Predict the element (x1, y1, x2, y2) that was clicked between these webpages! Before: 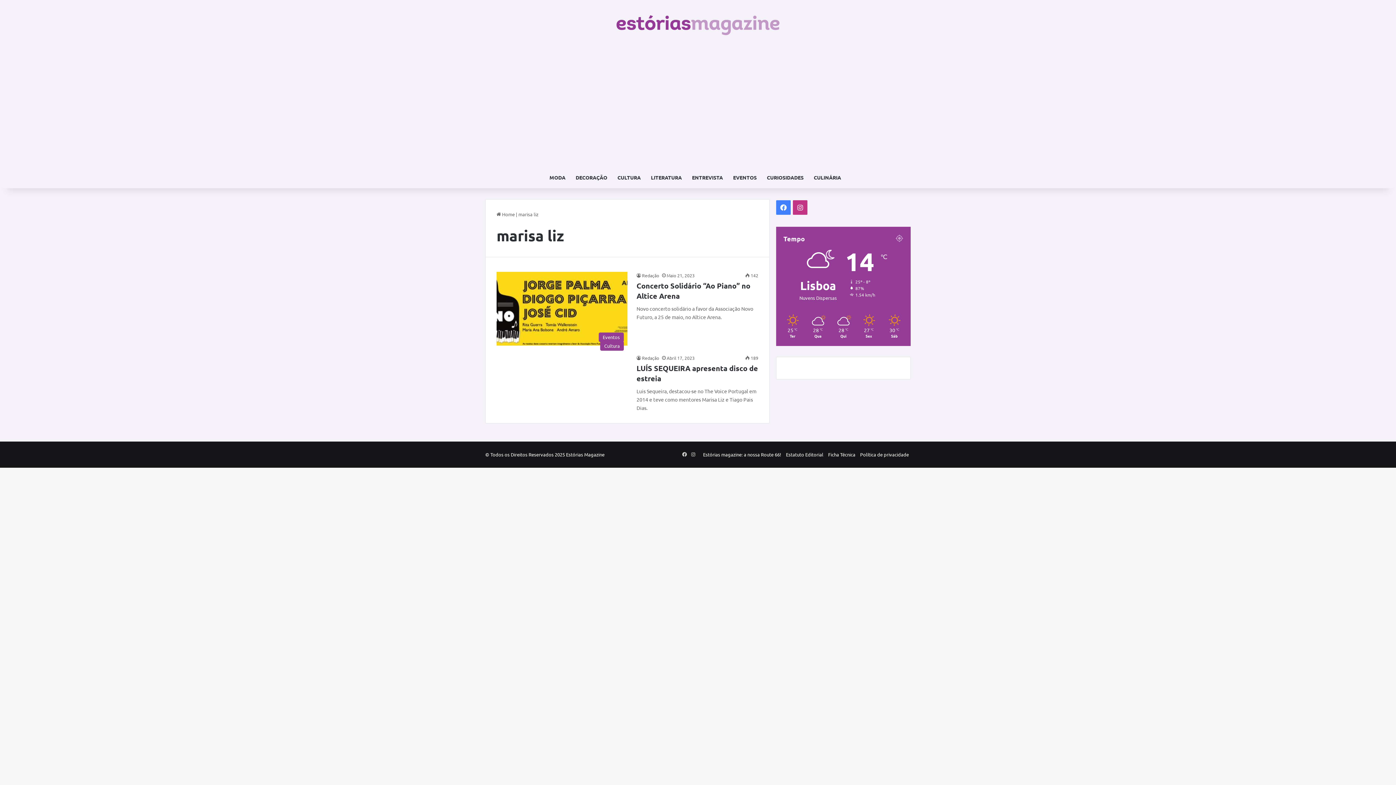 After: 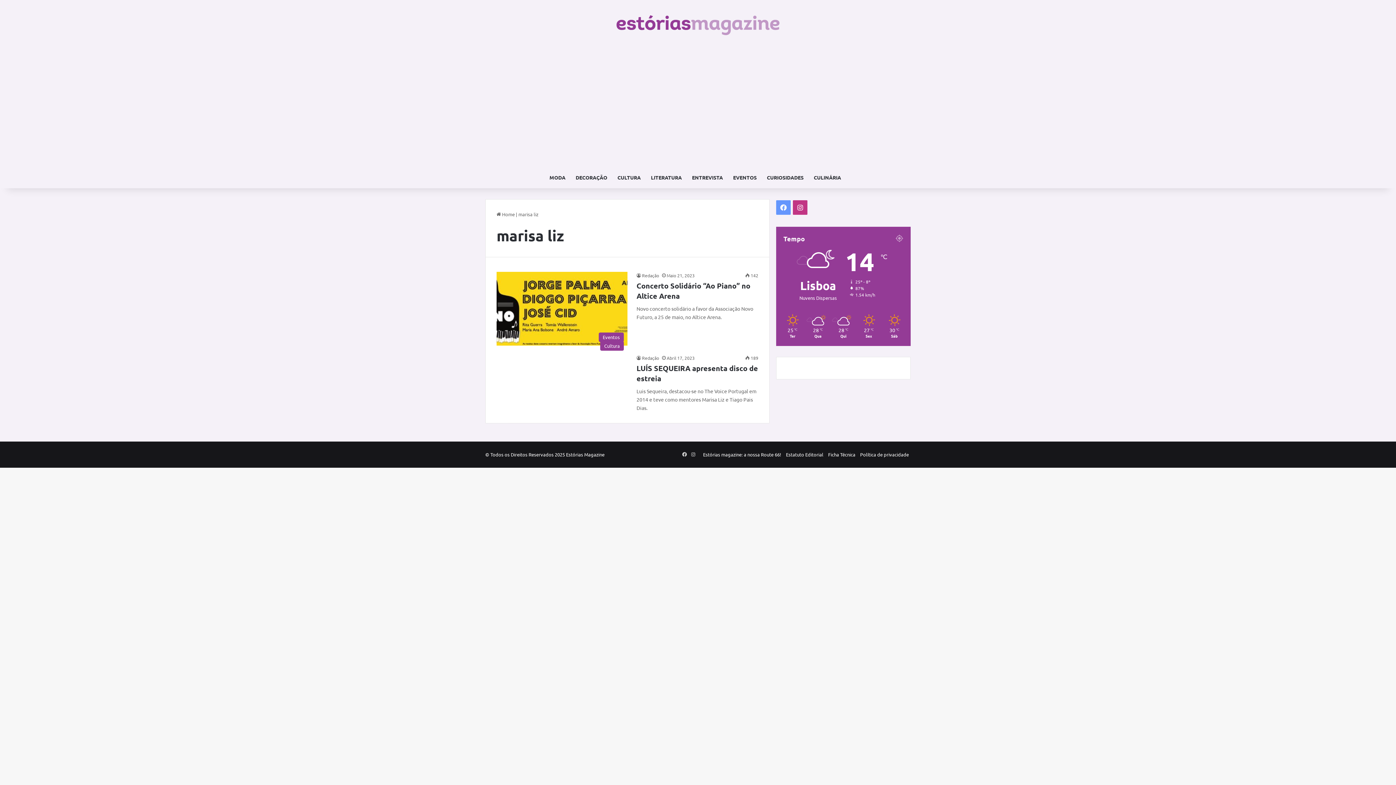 Action: label: Facebook bbox: (776, 200, 790, 214)